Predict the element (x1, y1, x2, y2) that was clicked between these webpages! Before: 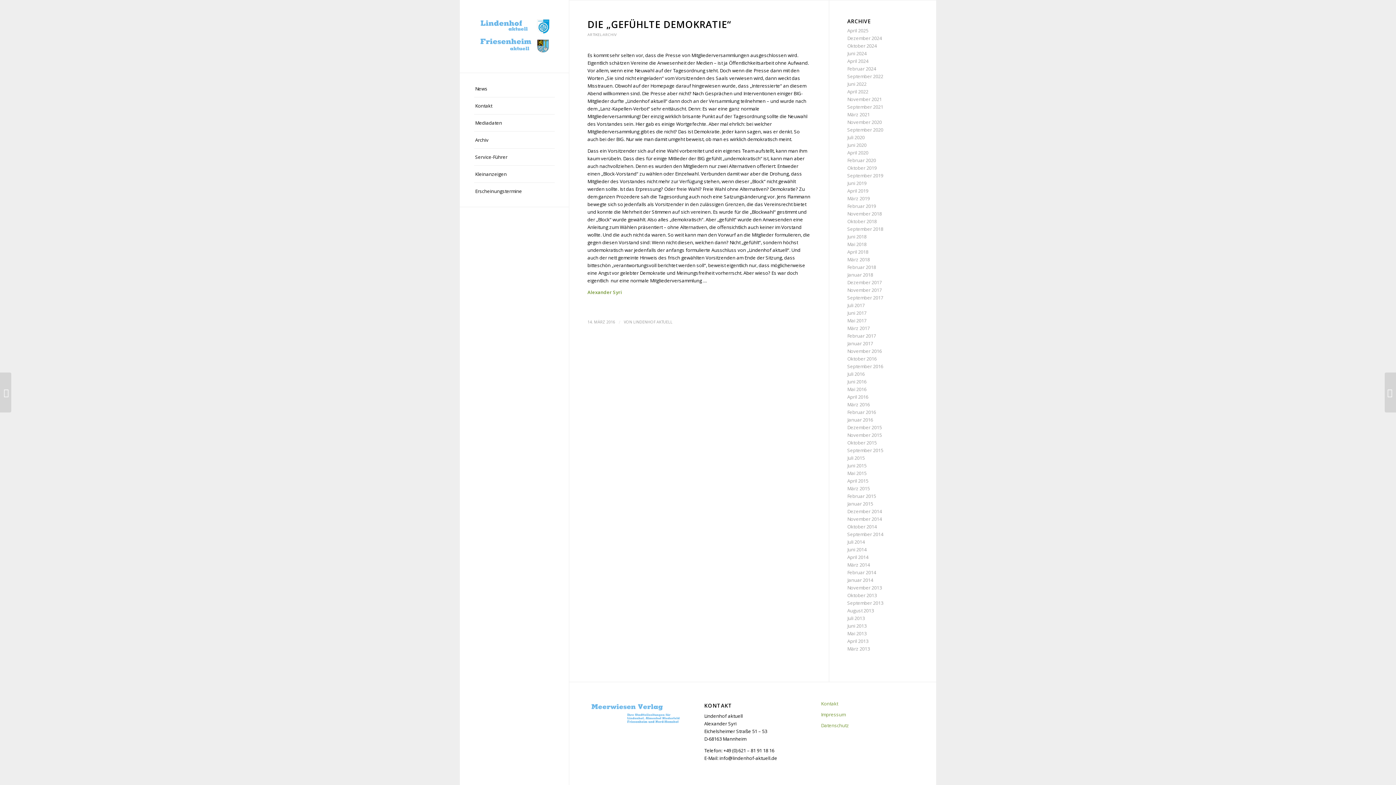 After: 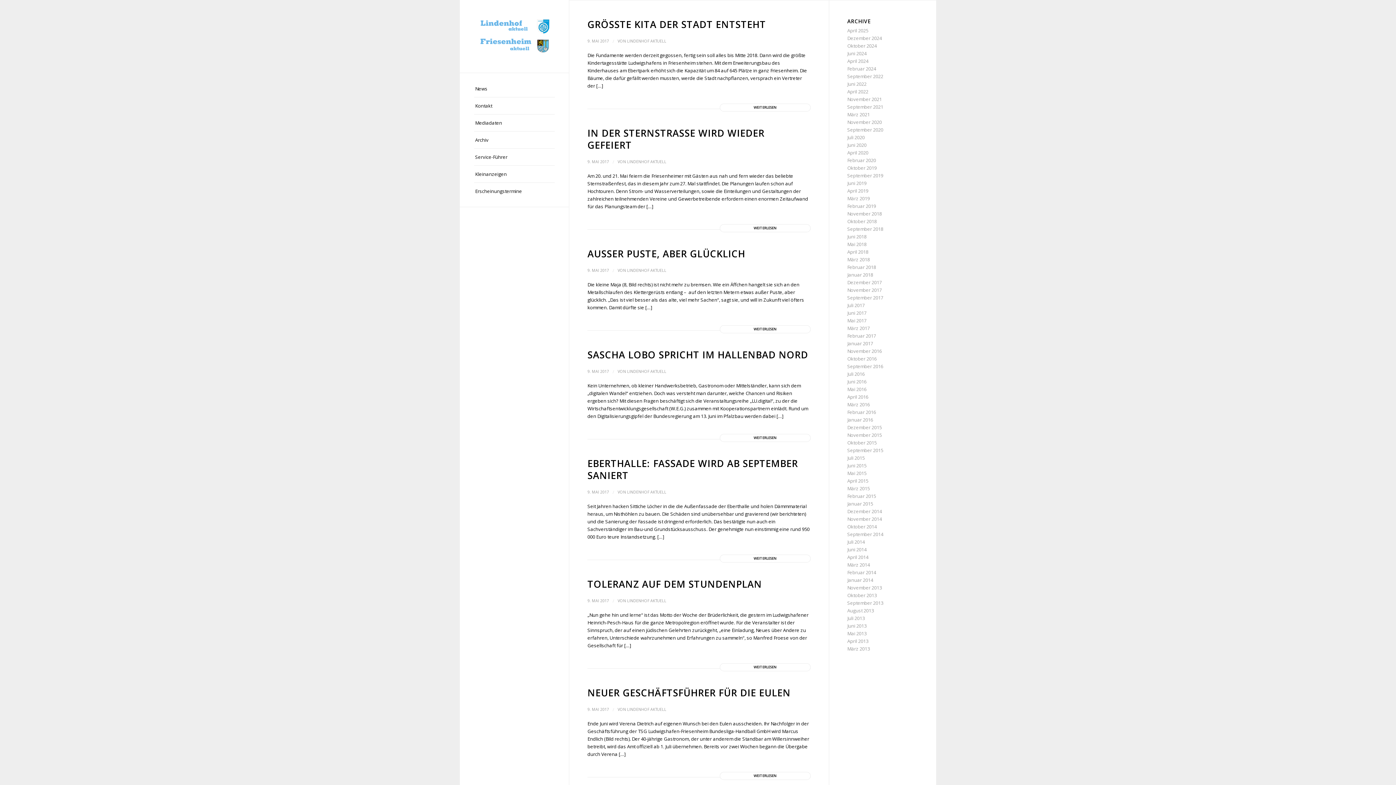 Action: bbox: (847, 317, 866, 324) label: Mai 2017